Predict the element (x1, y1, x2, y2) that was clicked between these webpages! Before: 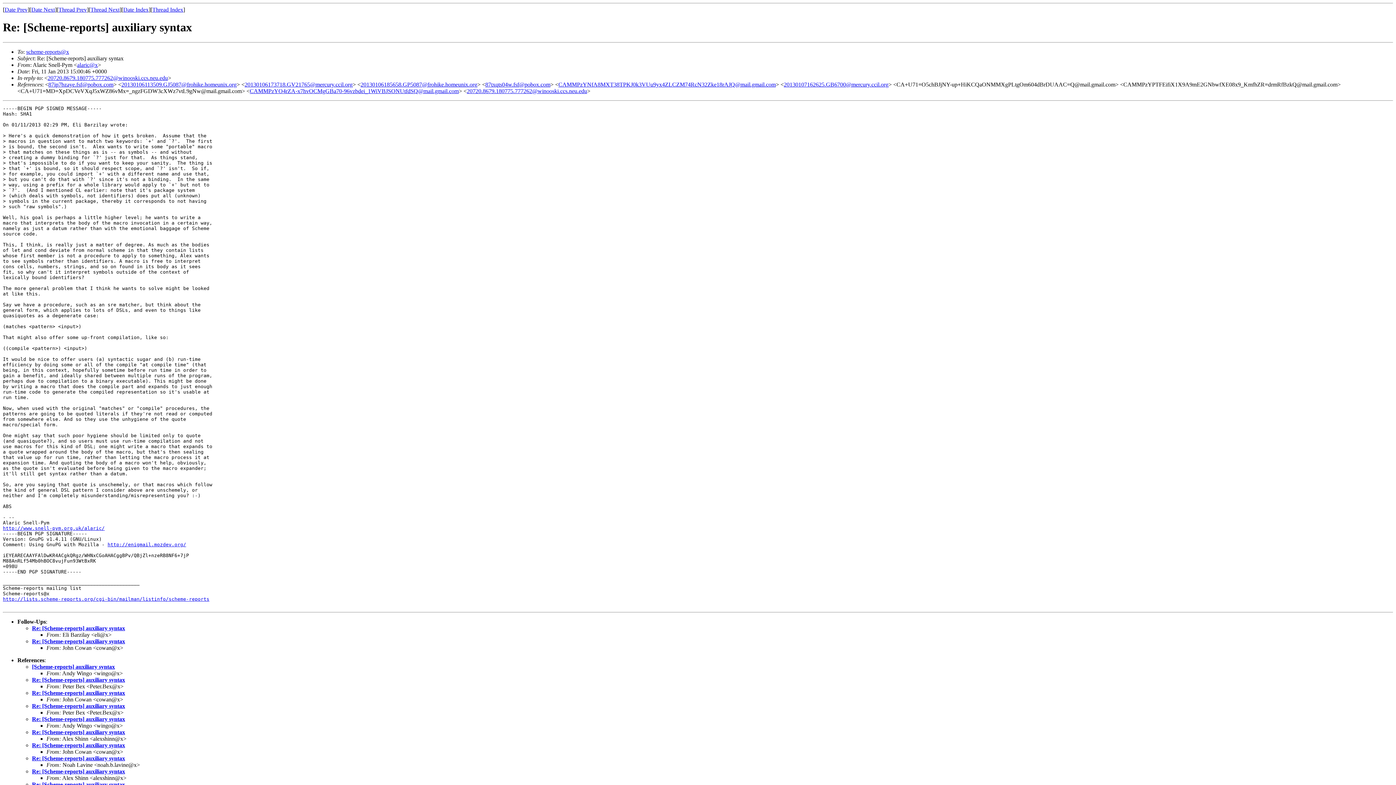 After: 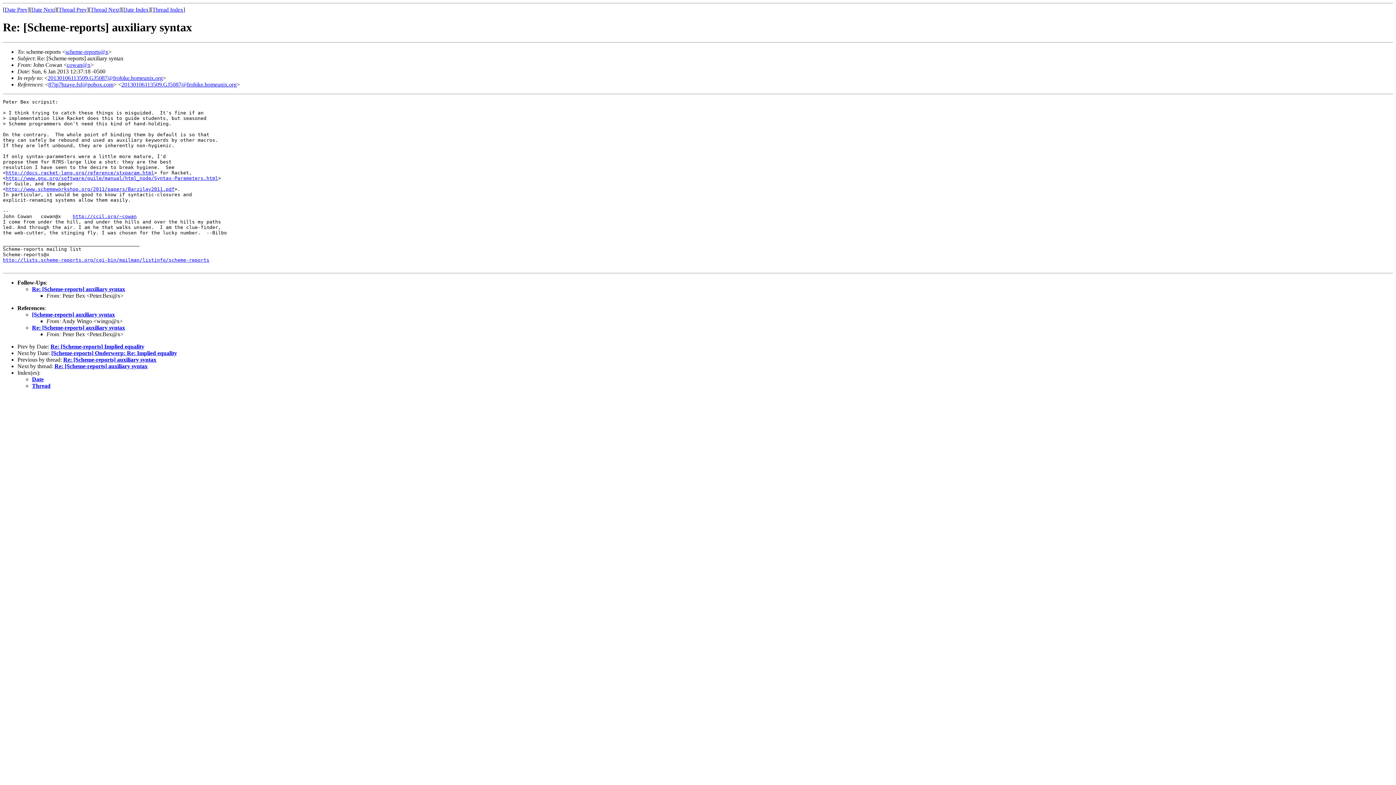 Action: bbox: (244, 81, 352, 87) label: 20130106173718.GV21765@mercury.ccil.org